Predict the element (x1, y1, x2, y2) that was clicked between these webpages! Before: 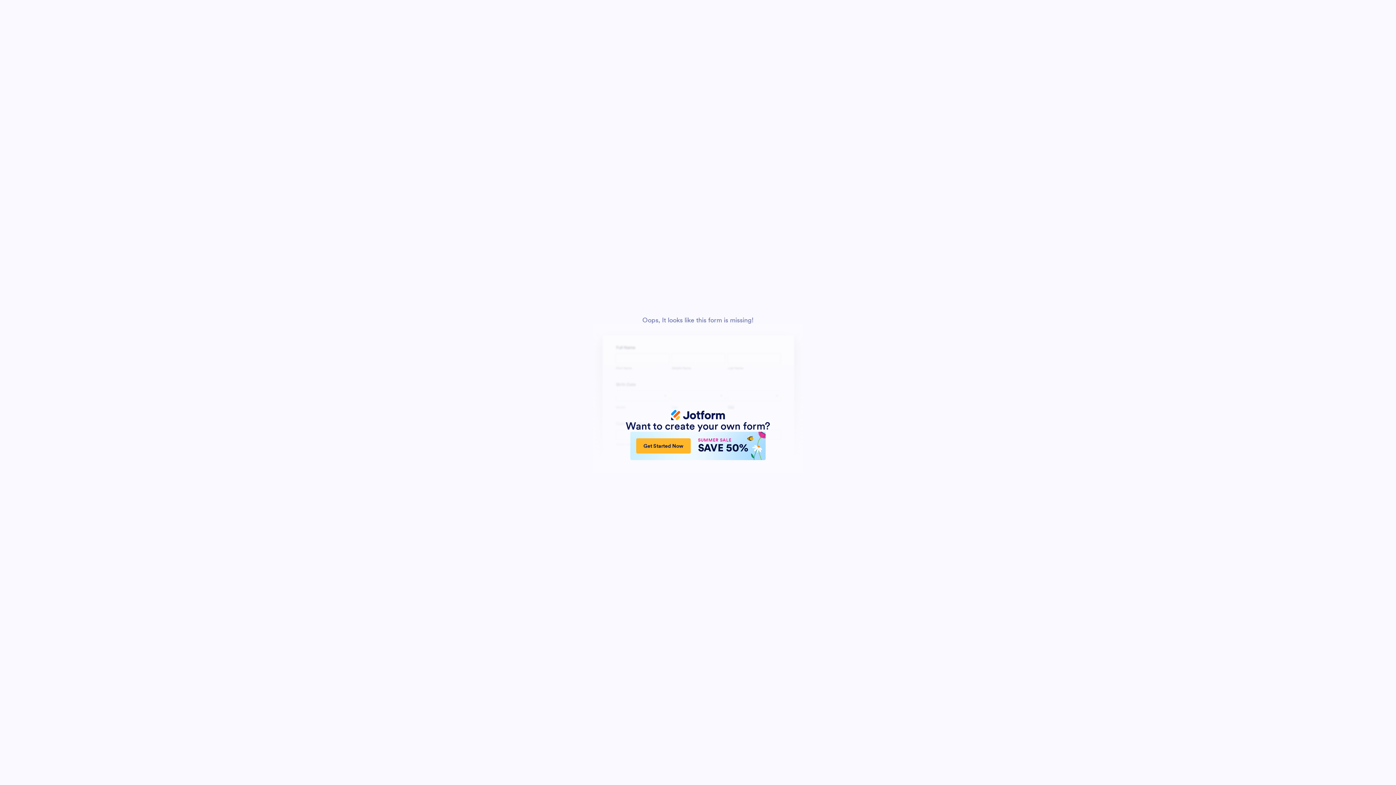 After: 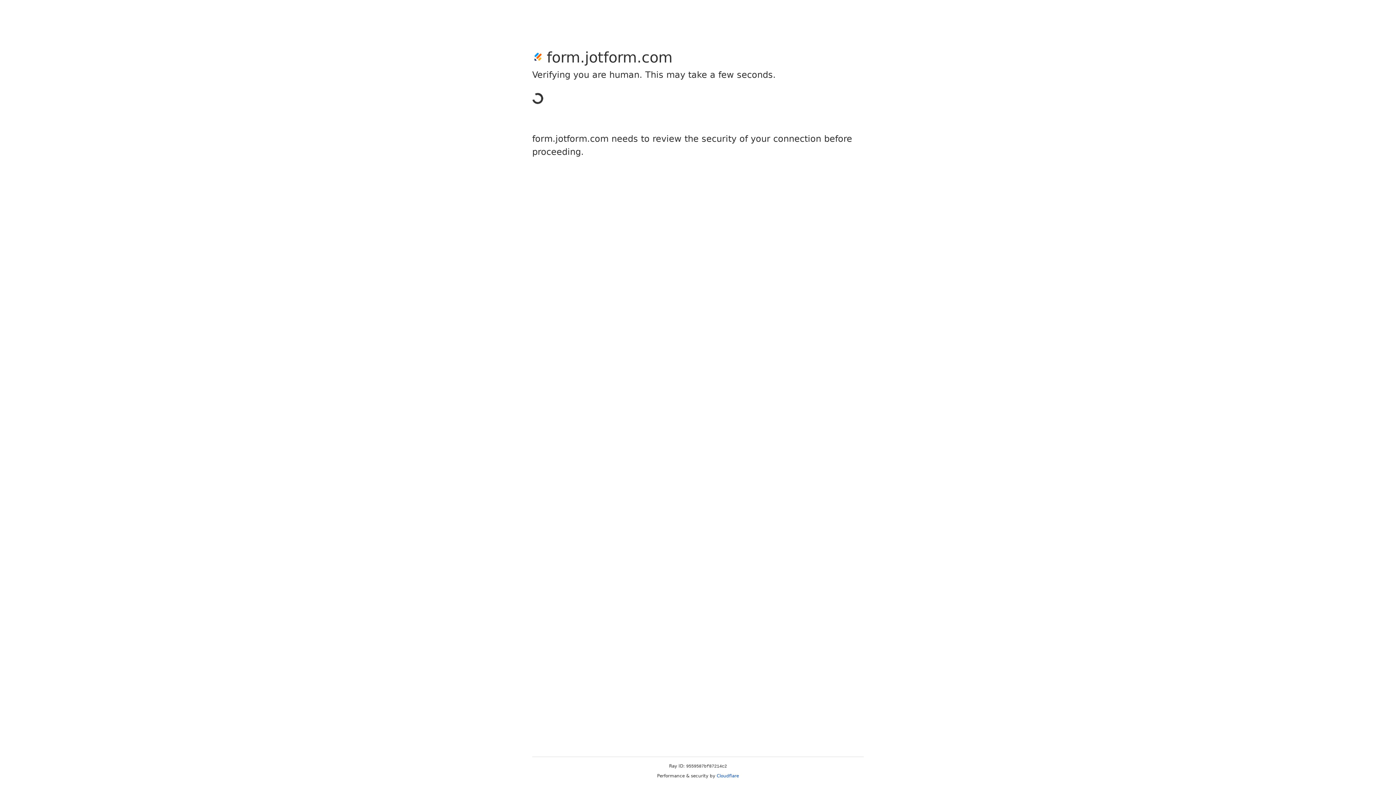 Action: bbox: (630, 432, 765, 460) label: Get Started Now
SUMMER SALE
SAVE 50%